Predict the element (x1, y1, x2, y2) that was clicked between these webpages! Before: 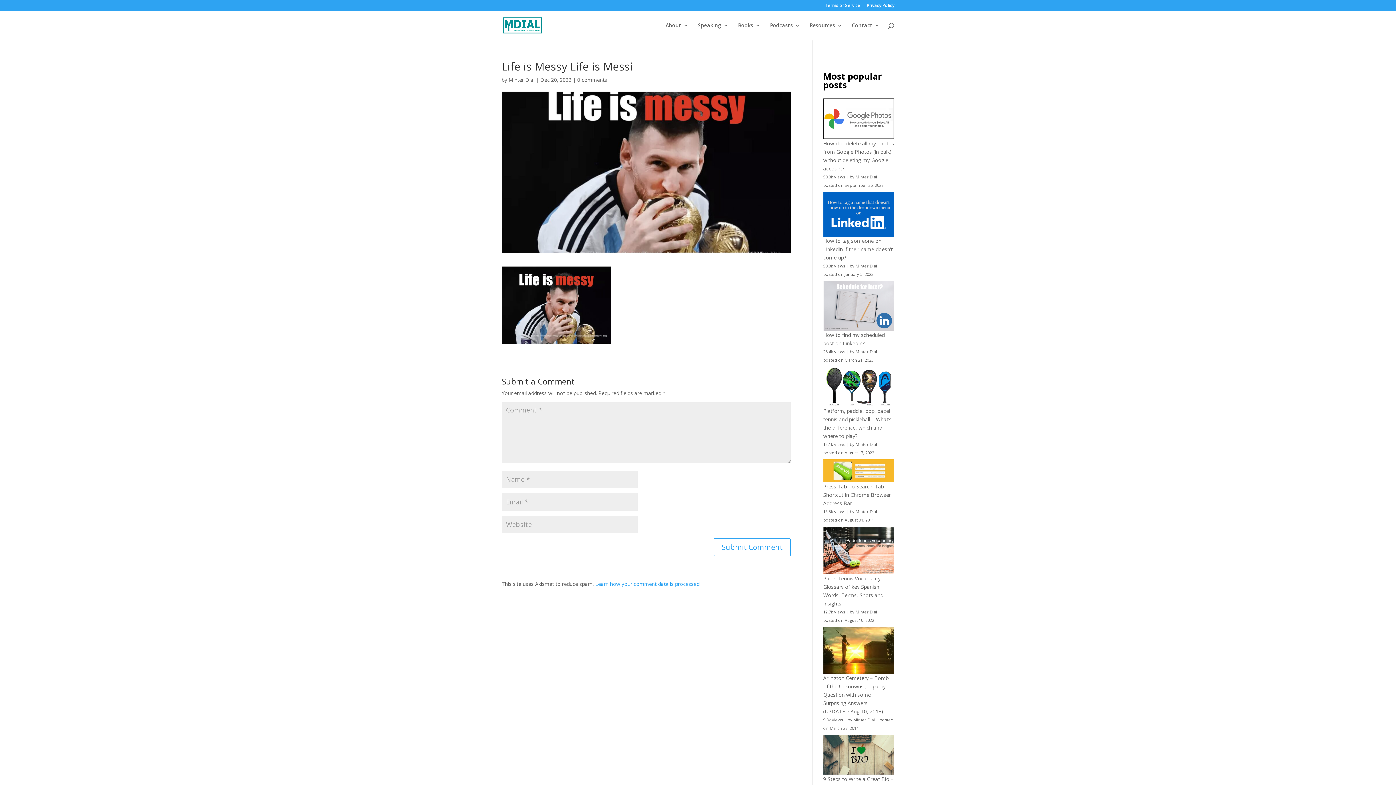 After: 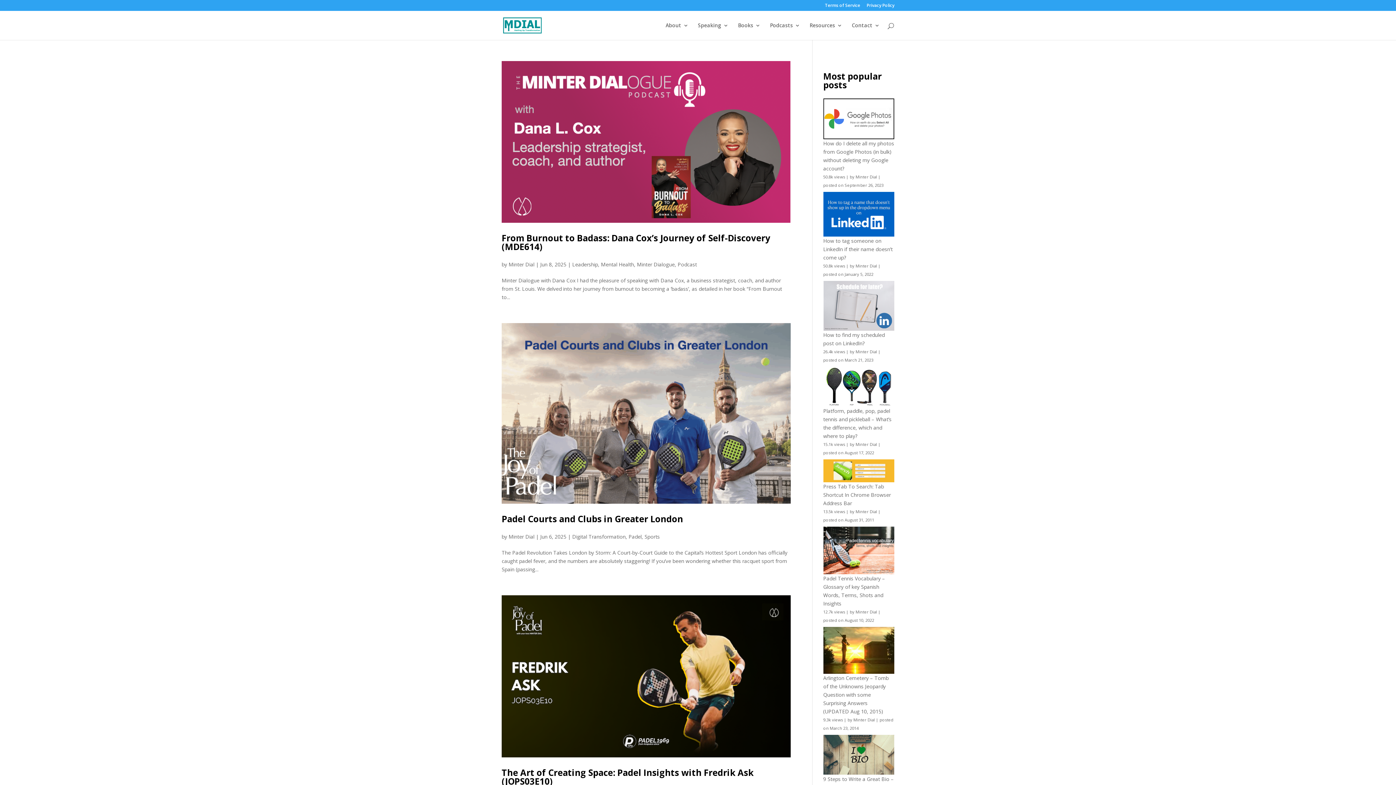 Action: label: Minter Dial bbox: (853, 717, 875, 722)